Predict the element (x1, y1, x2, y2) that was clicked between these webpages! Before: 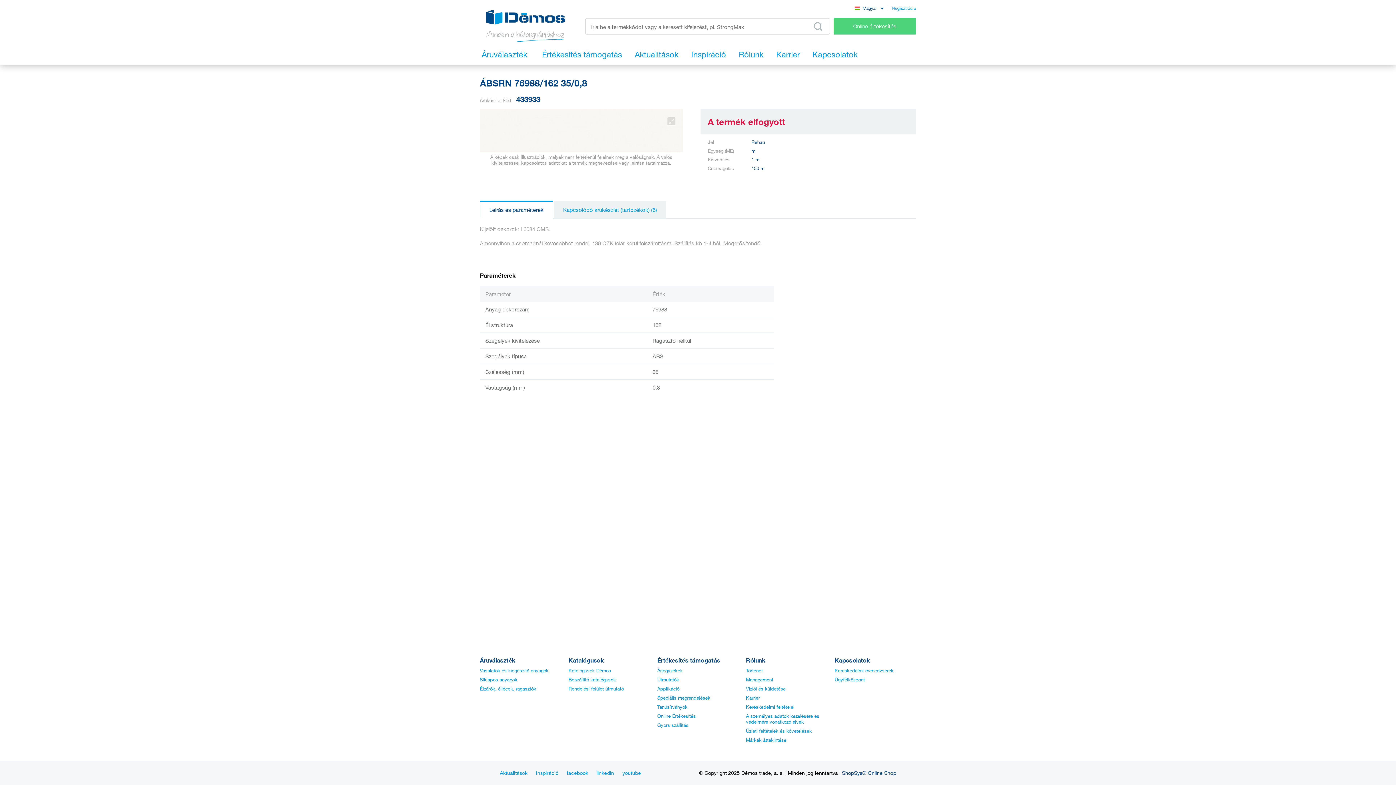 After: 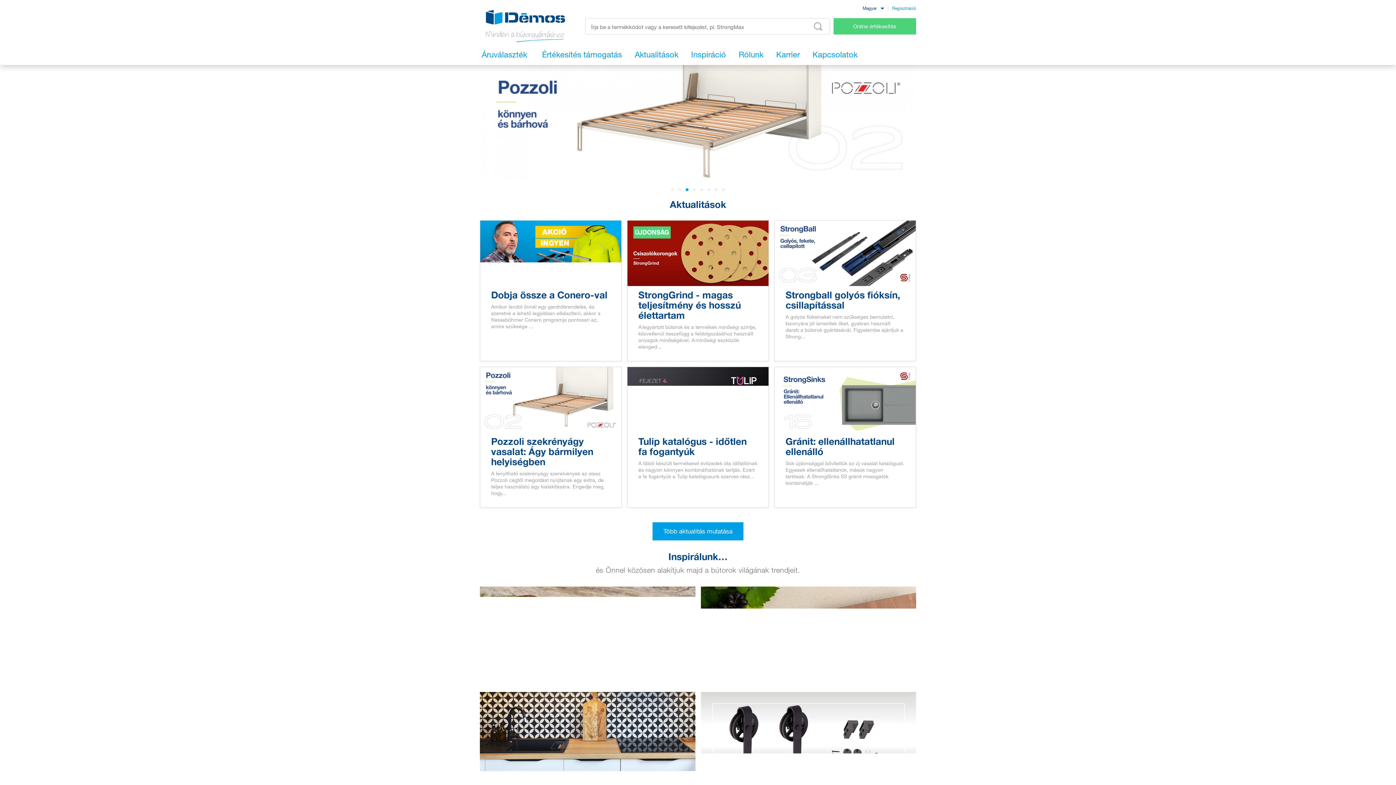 Action: bbox: (484, 15, 566, 36)